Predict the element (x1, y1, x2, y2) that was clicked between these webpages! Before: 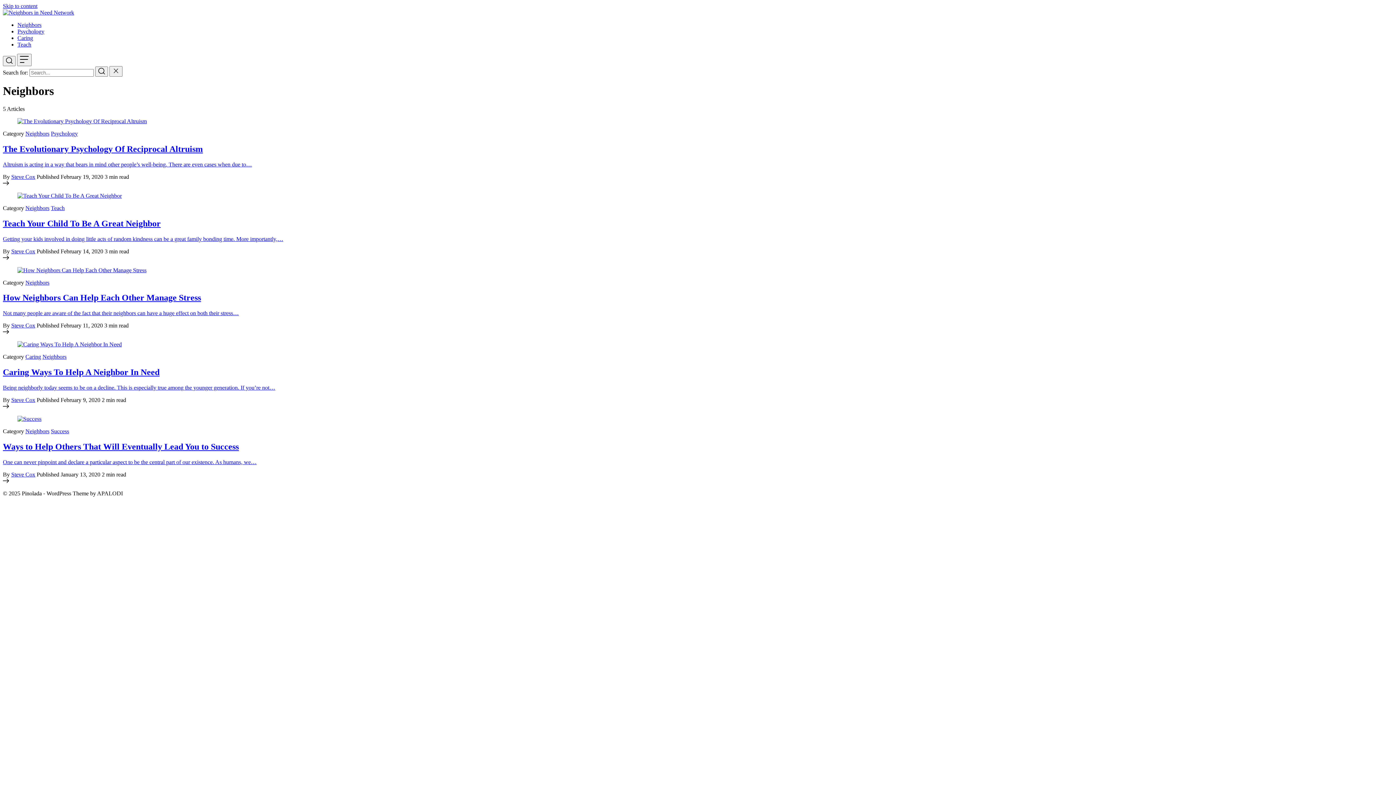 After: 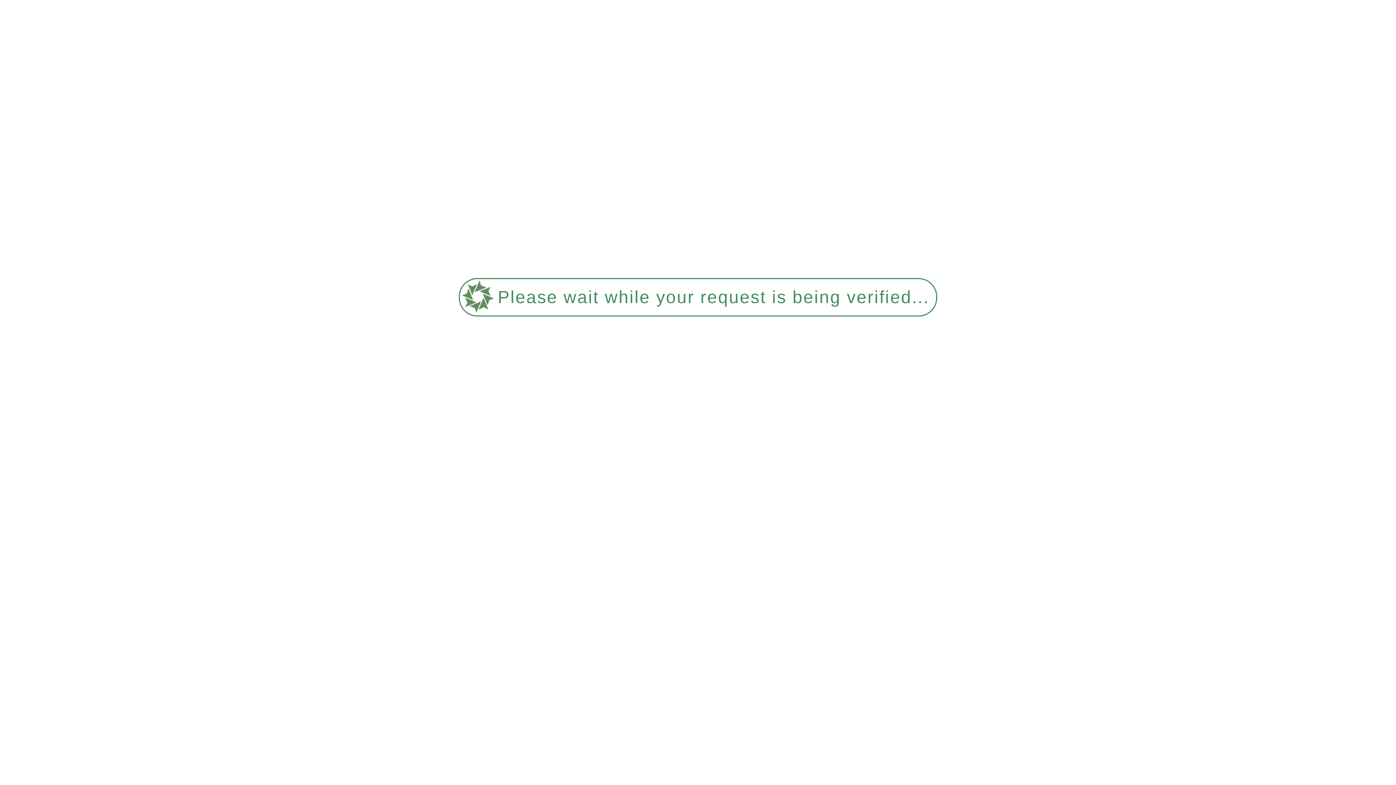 Action: bbox: (2, 118, 1393, 124)